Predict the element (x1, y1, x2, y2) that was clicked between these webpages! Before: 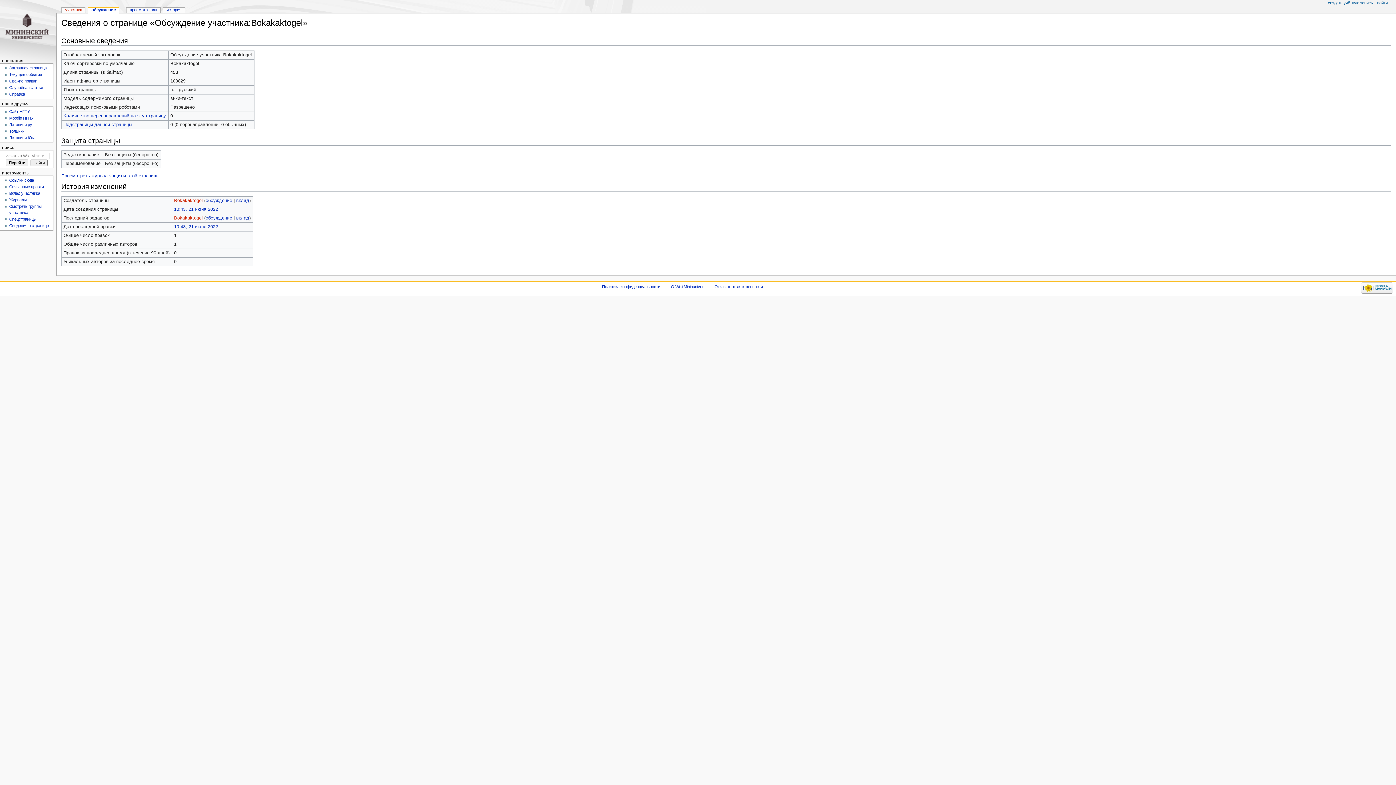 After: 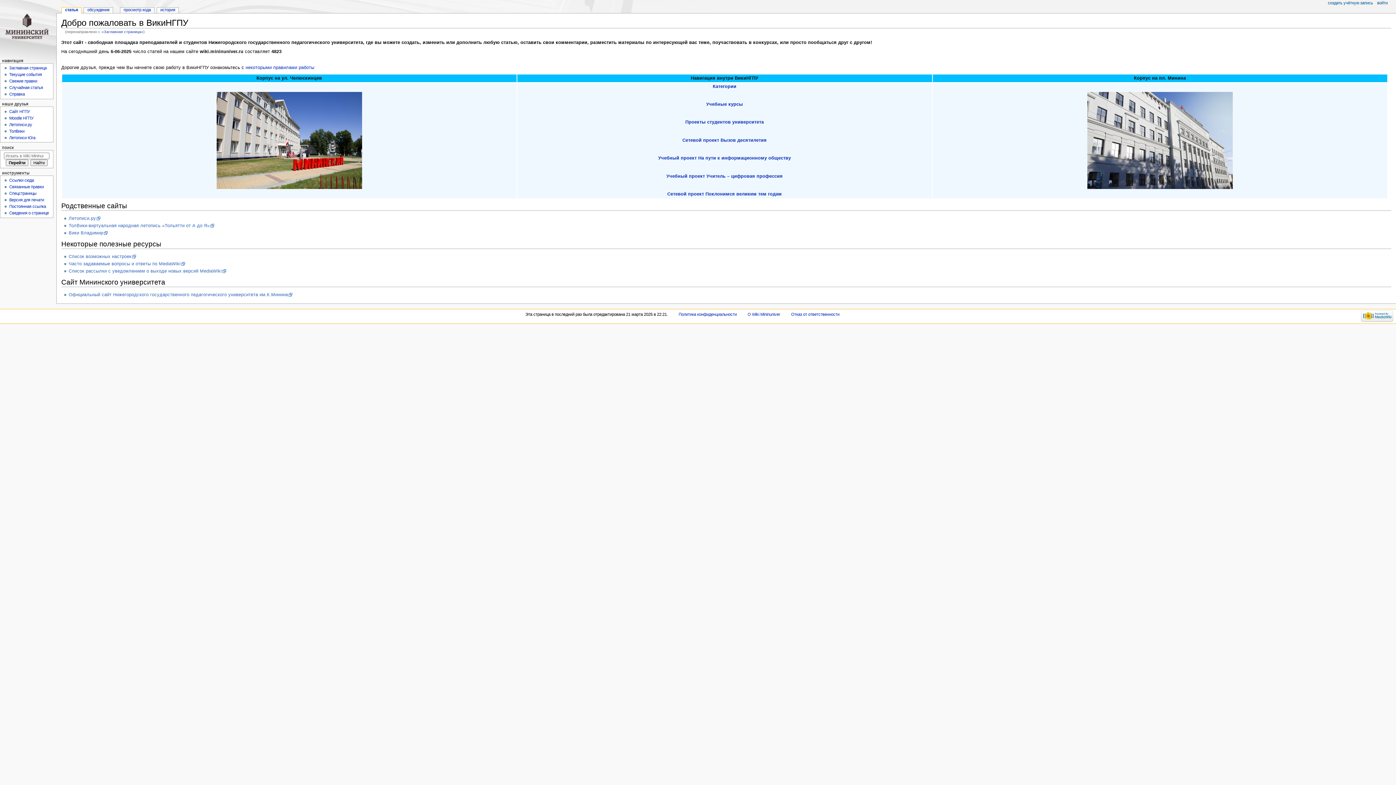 Action: bbox: (0, 0, 56, 56)